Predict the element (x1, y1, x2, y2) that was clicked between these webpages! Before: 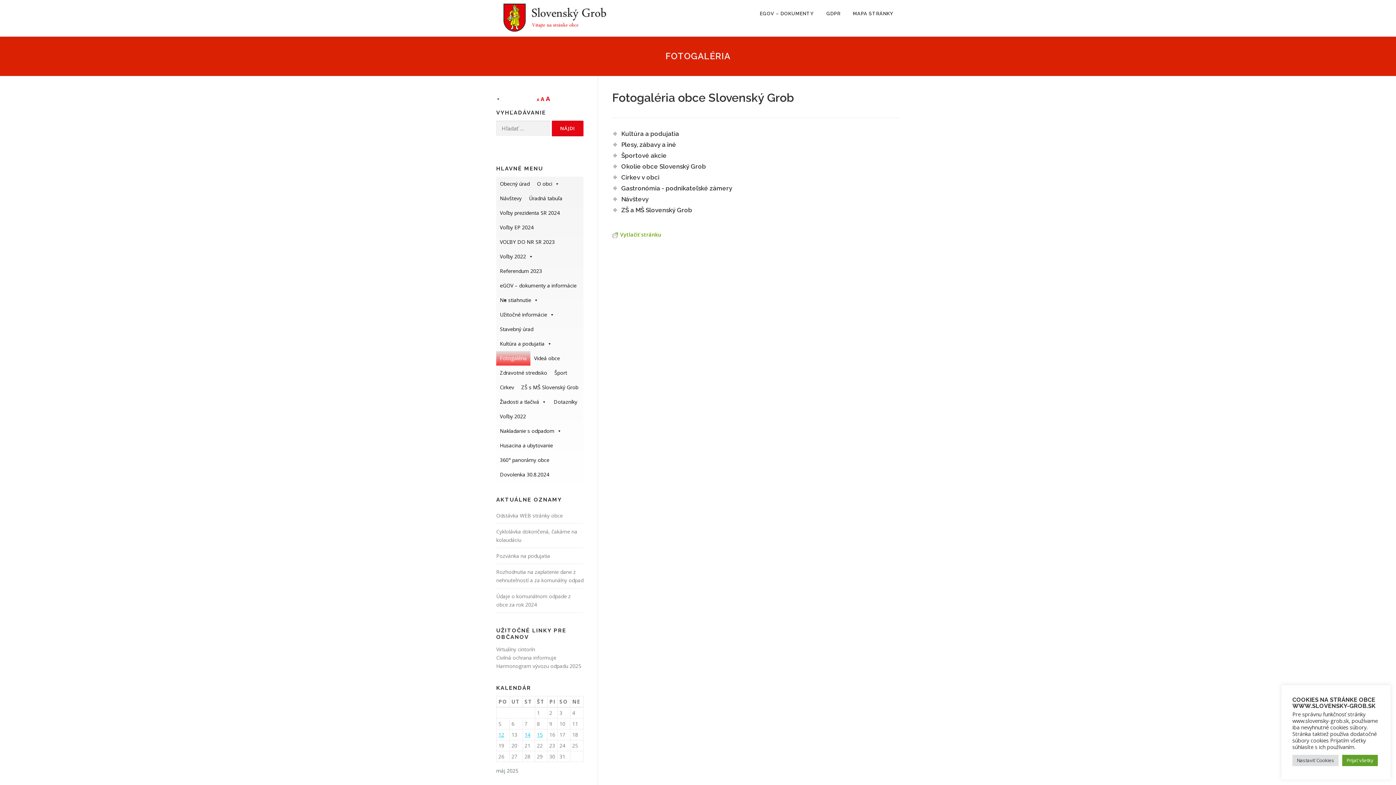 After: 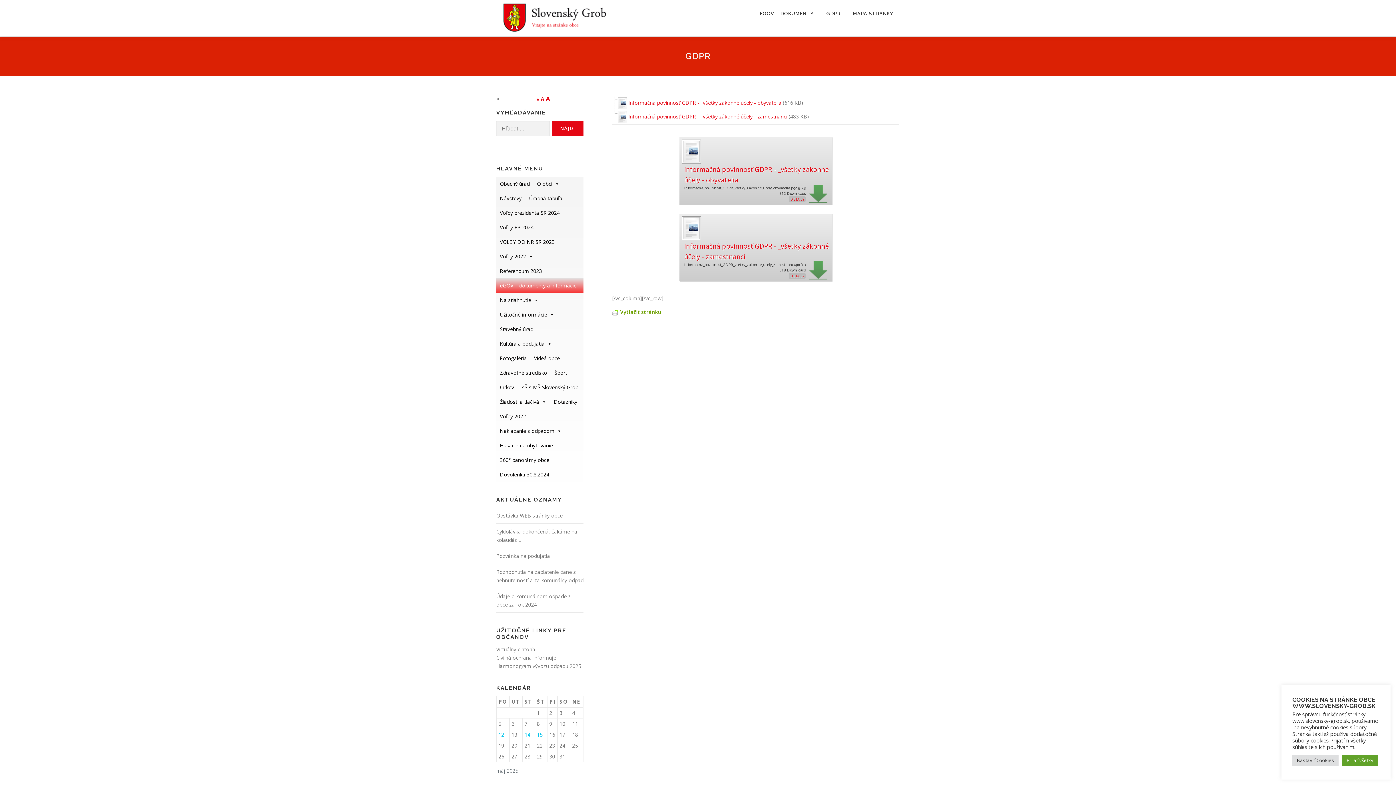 Action: label: GDPR bbox: (820, 0, 846, 27)